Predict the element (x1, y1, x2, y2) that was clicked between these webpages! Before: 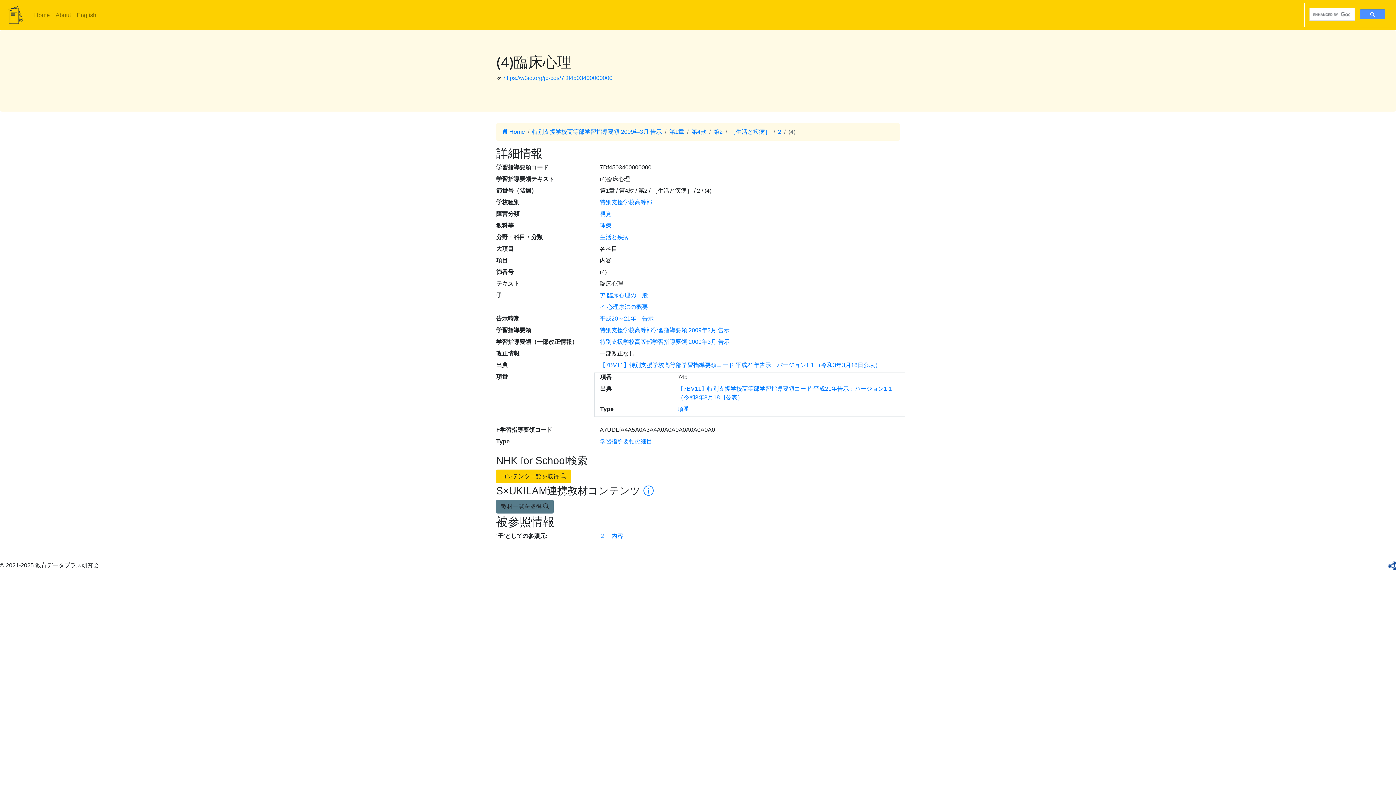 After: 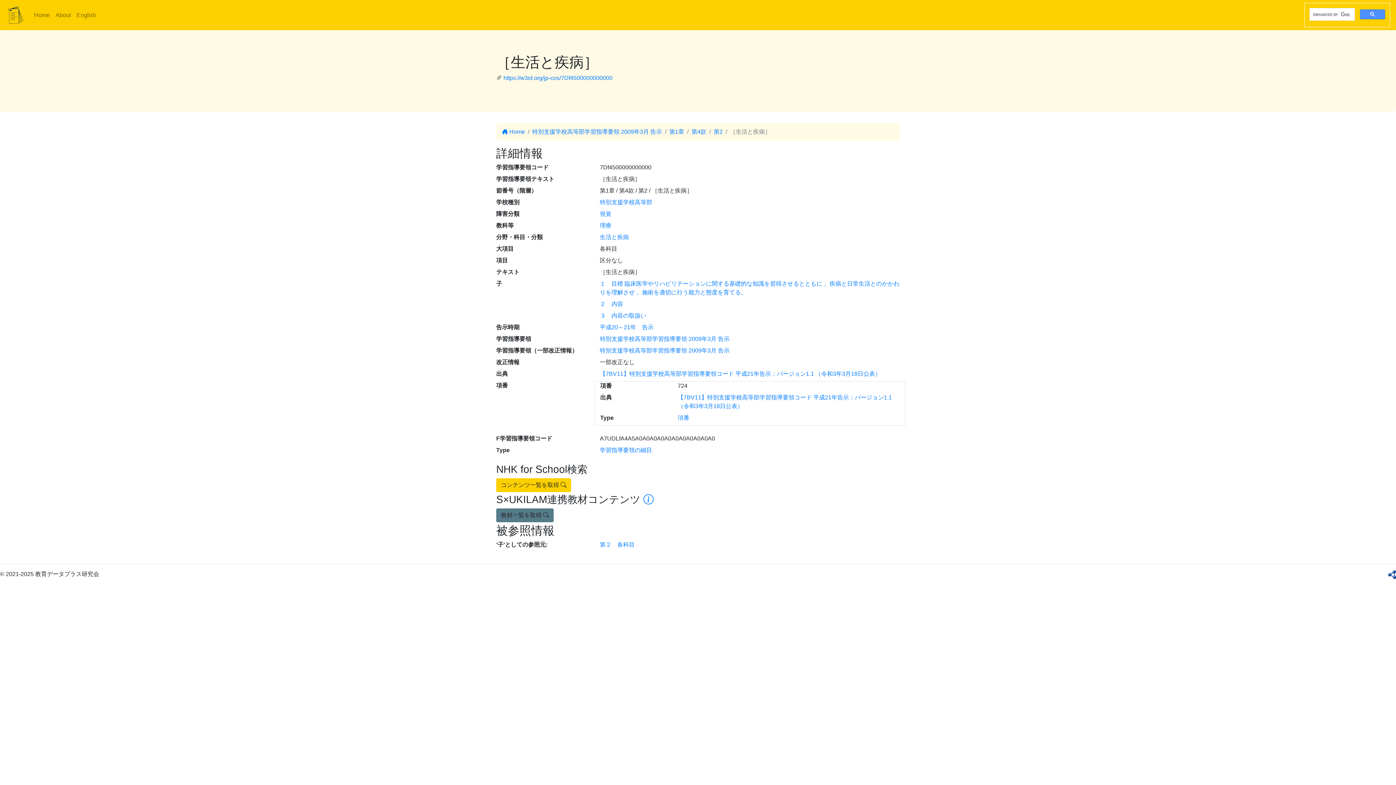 Action: label: ［生活と疾病］ bbox: (730, 128, 770, 134)